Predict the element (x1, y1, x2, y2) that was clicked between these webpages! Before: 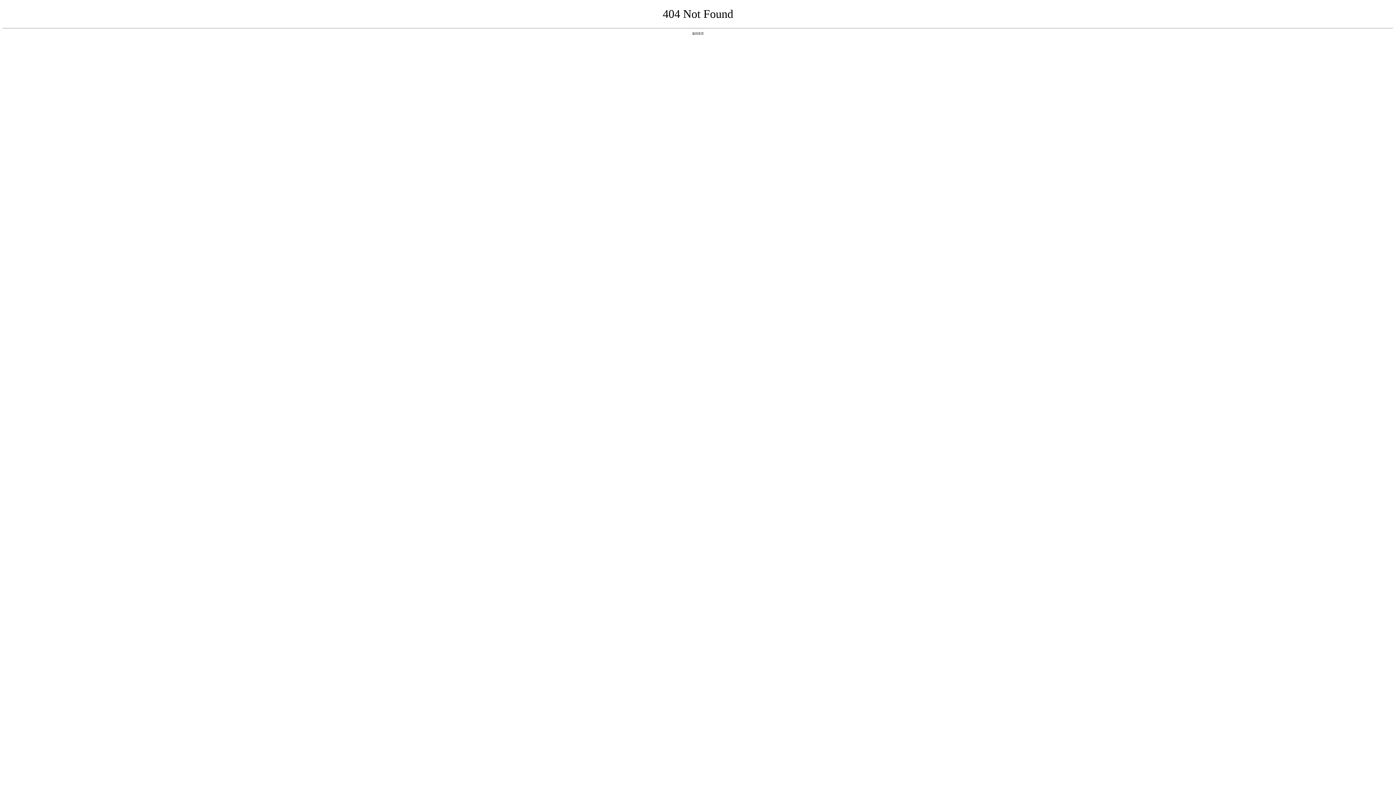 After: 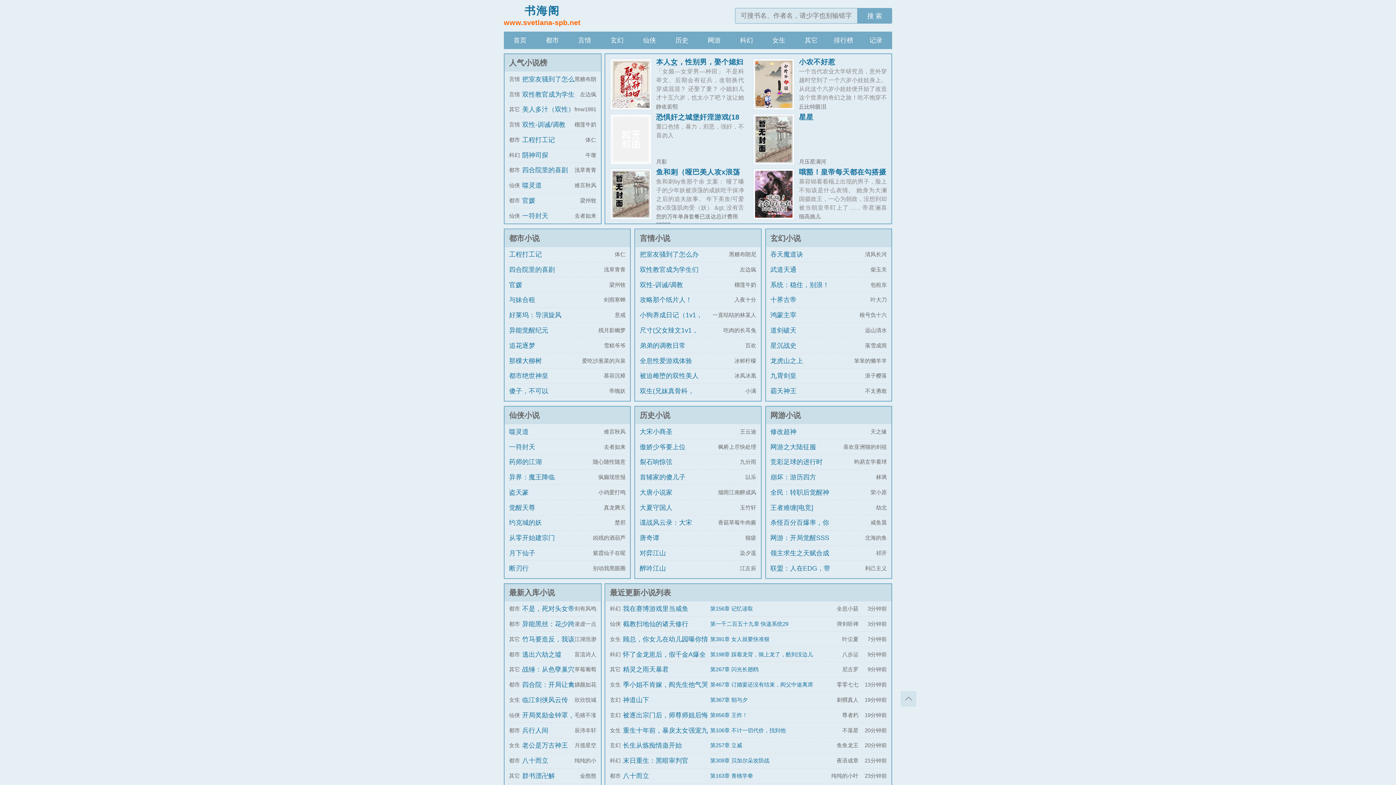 Action: bbox: (692, 31, 704, 35) label: 返回首页